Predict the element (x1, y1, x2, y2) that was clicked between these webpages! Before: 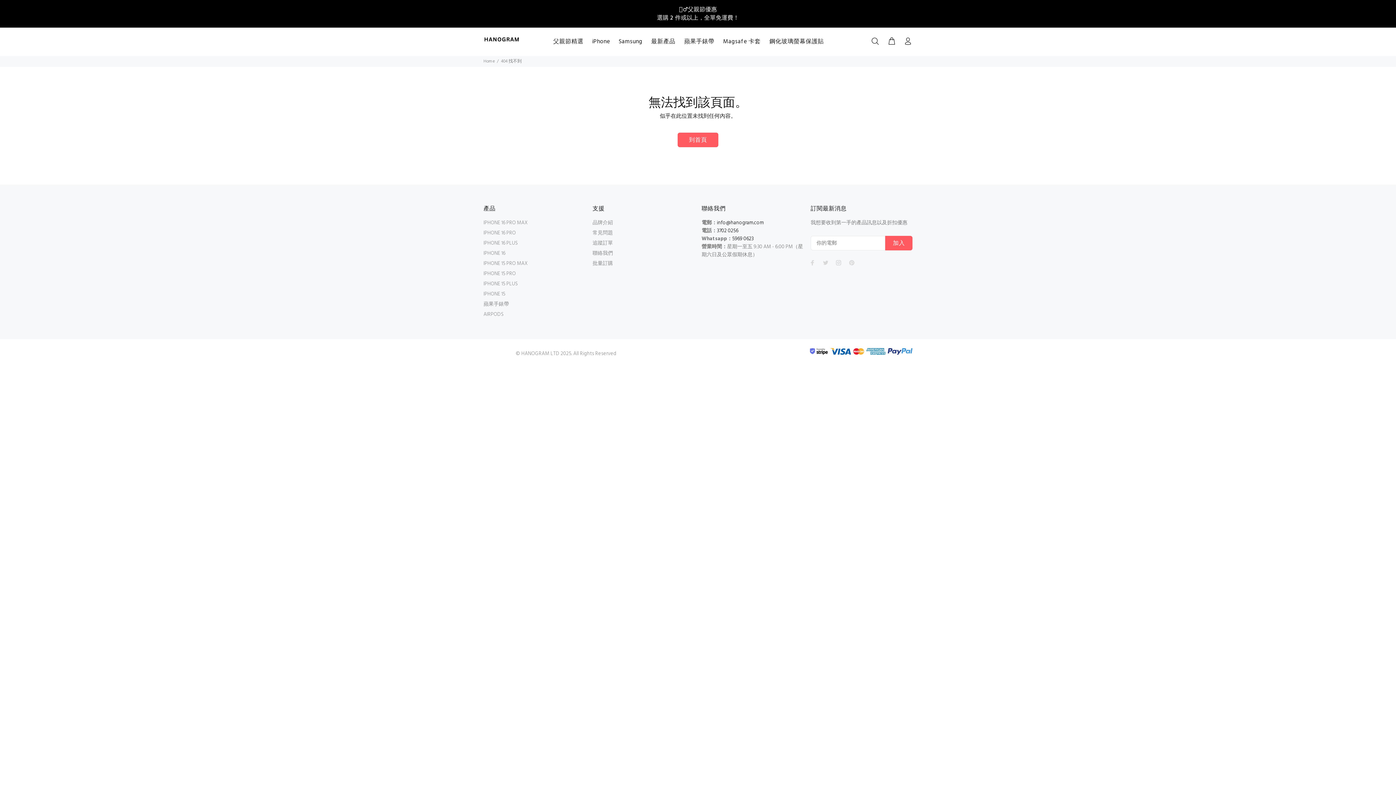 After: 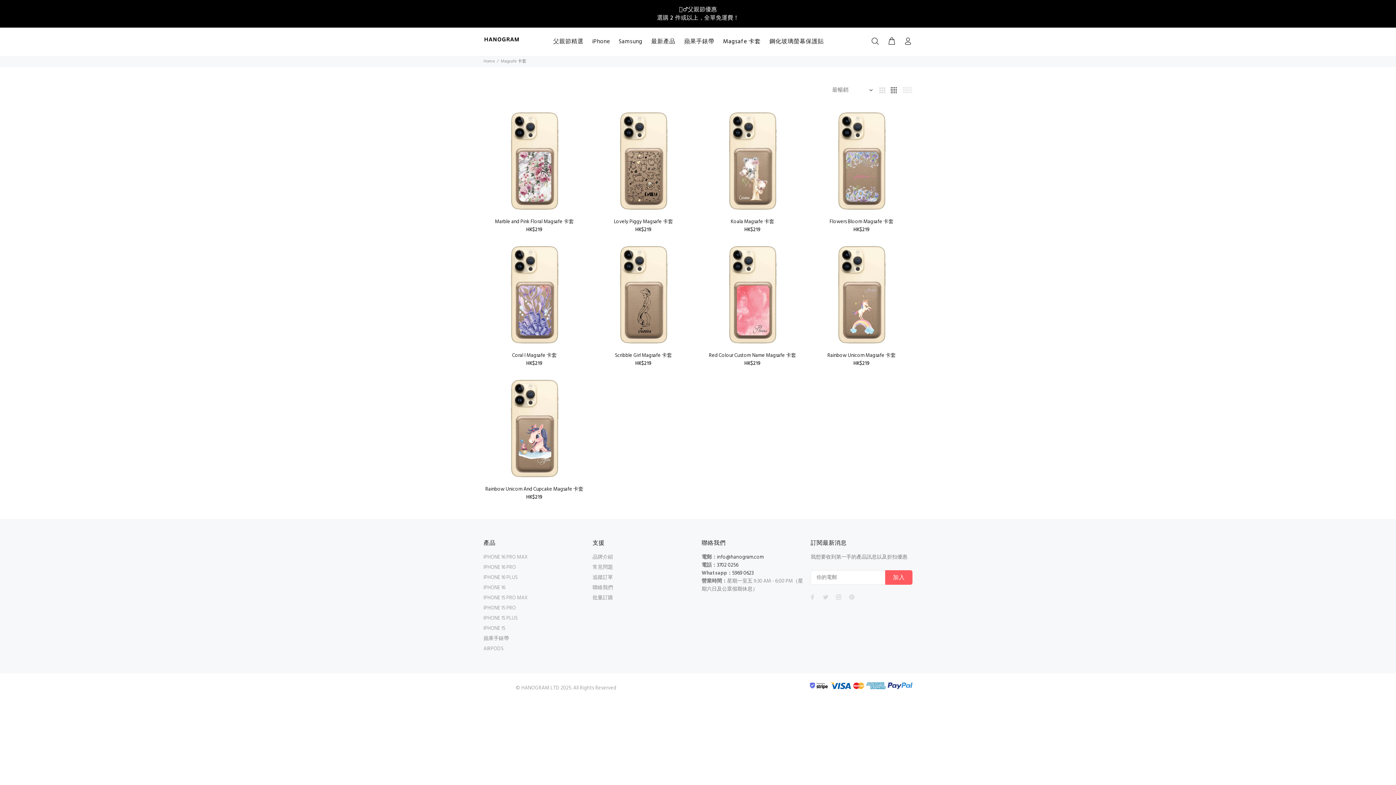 Action: label: Magsafe 卡套 bbox: (718, 35, 765, 47)